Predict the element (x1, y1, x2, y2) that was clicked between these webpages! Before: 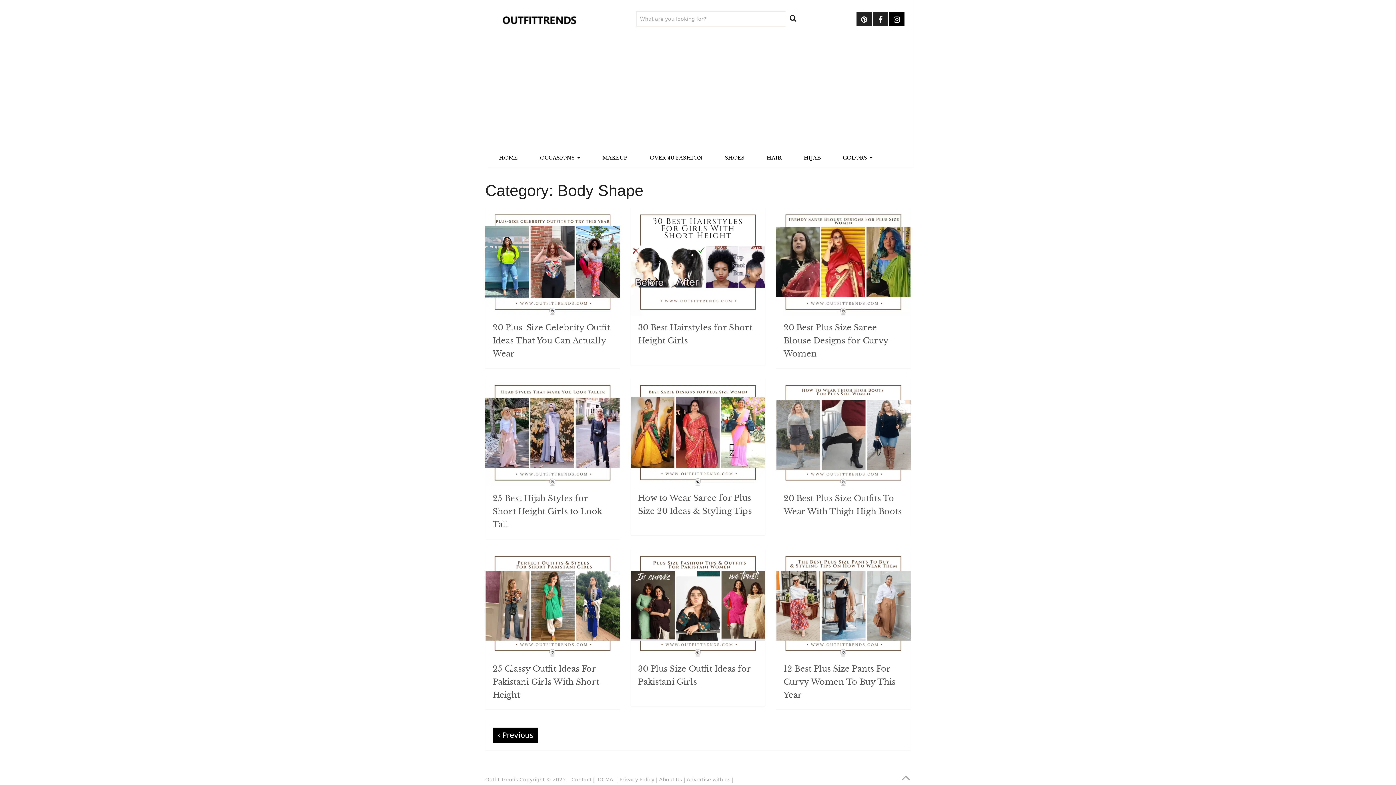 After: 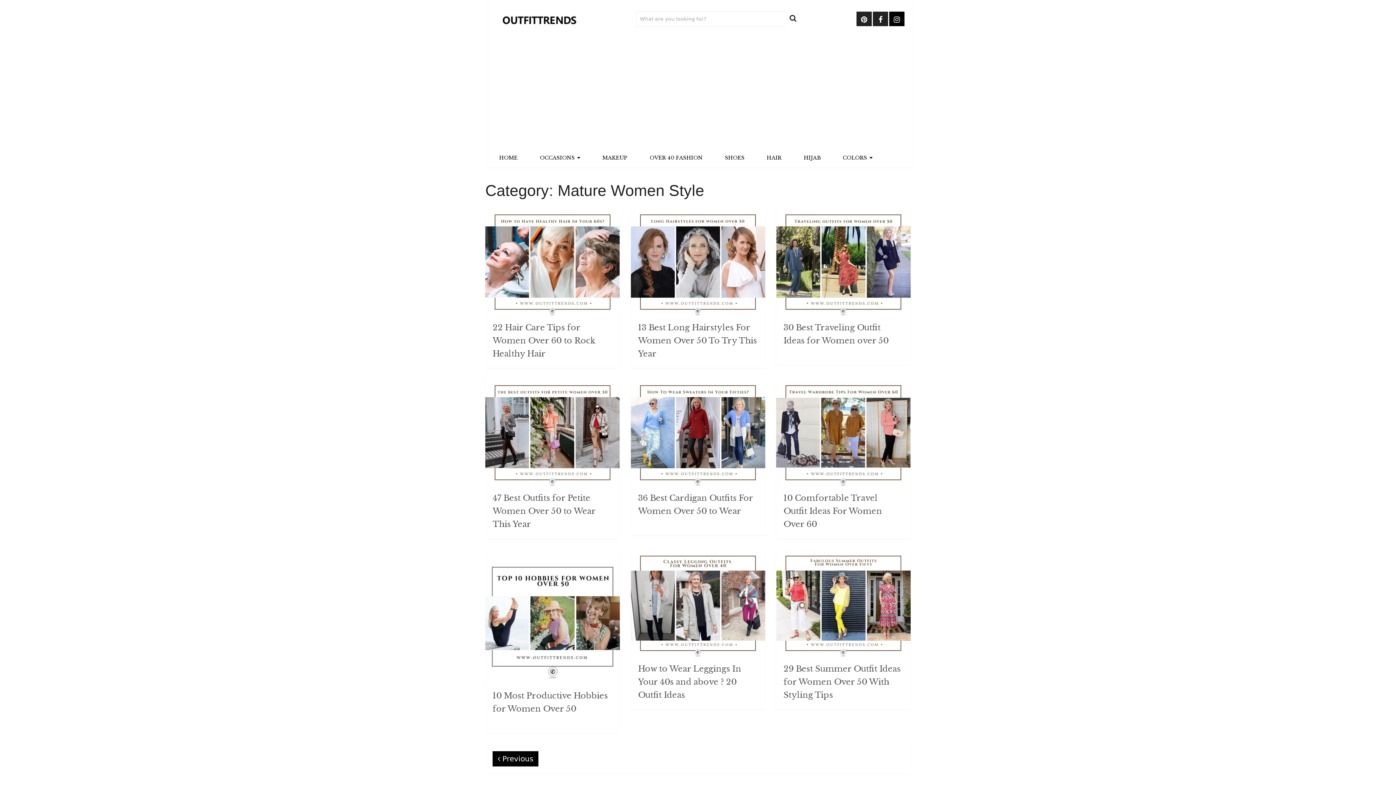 Action: bbox: (638, 148, 713, 167) label: OVER 40 FASHION